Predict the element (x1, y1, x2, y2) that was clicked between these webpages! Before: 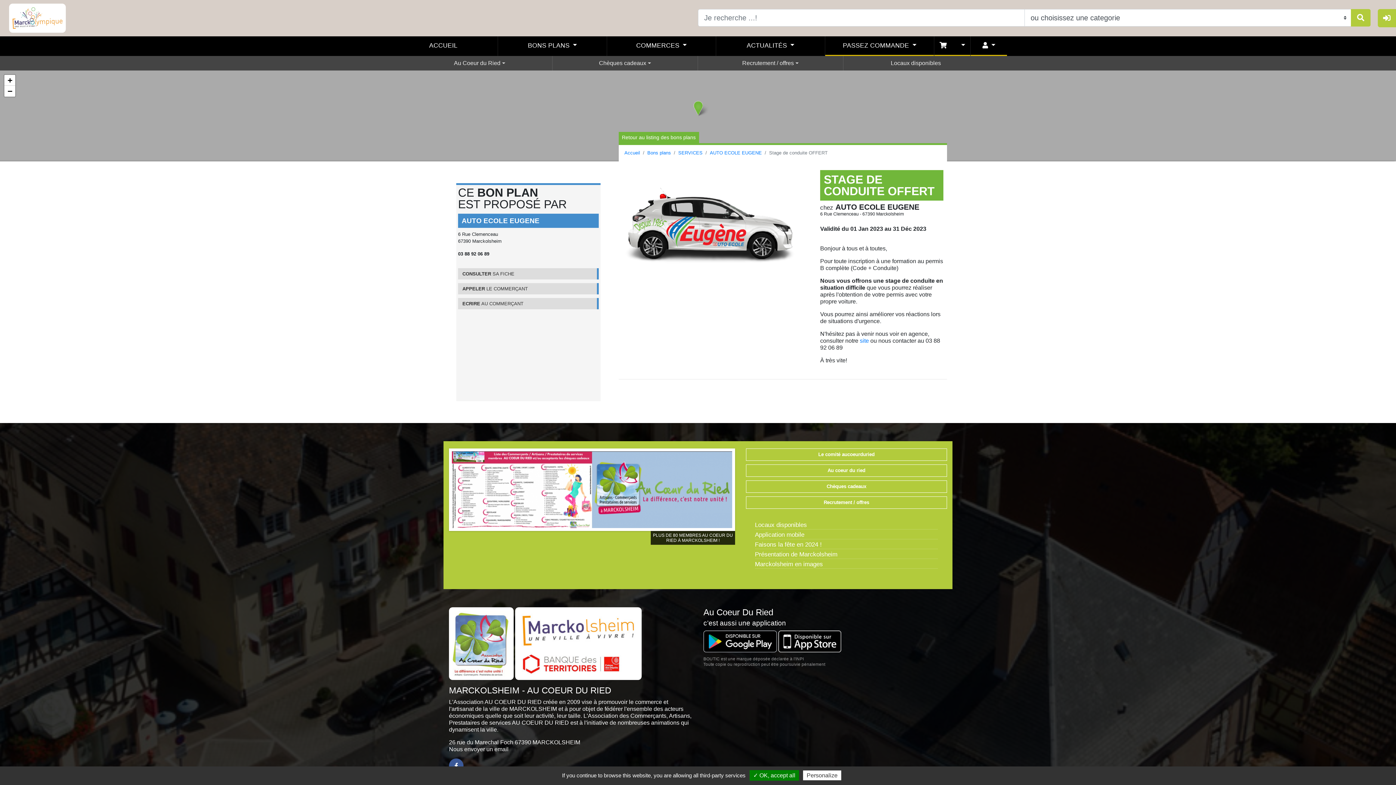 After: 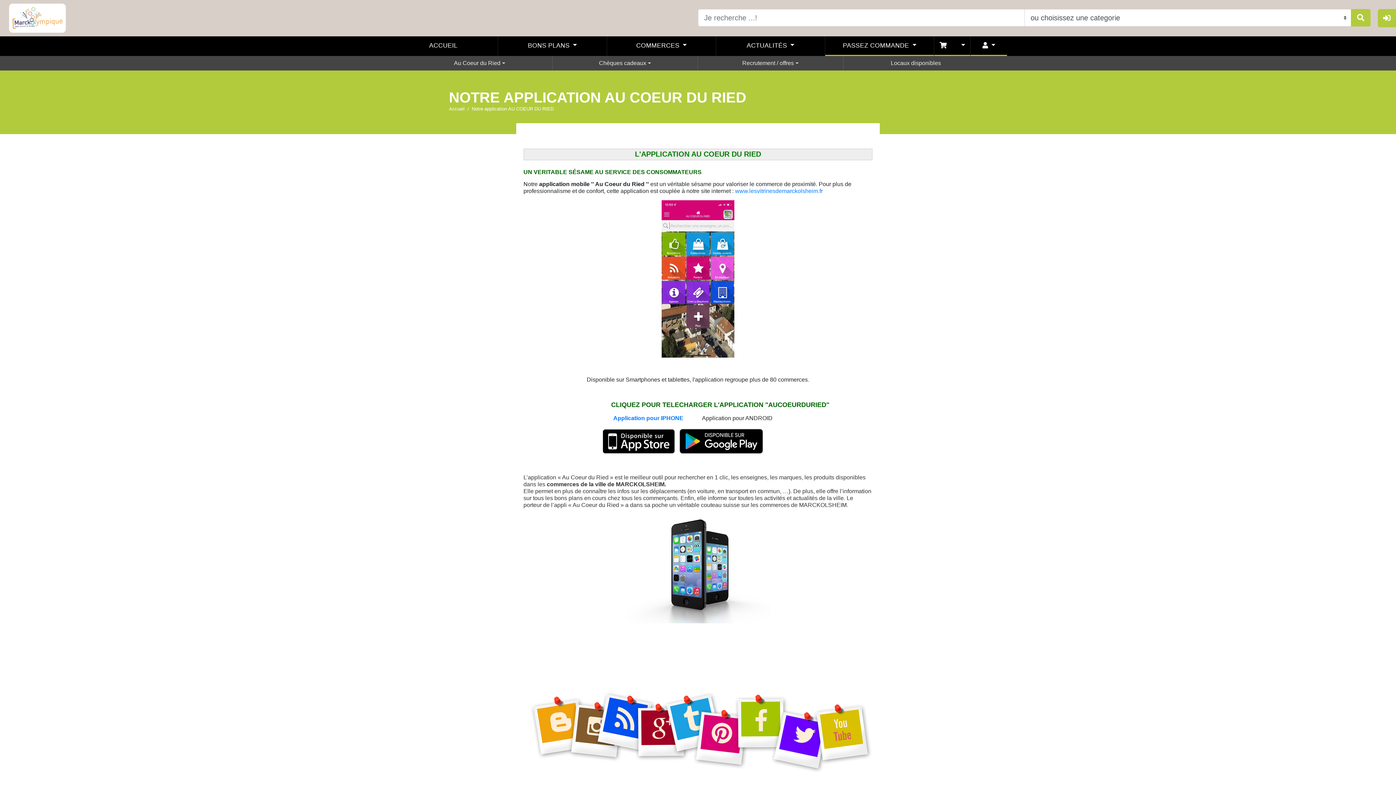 Action: label: Application mobile bbox: (755, 531, 804, 538)